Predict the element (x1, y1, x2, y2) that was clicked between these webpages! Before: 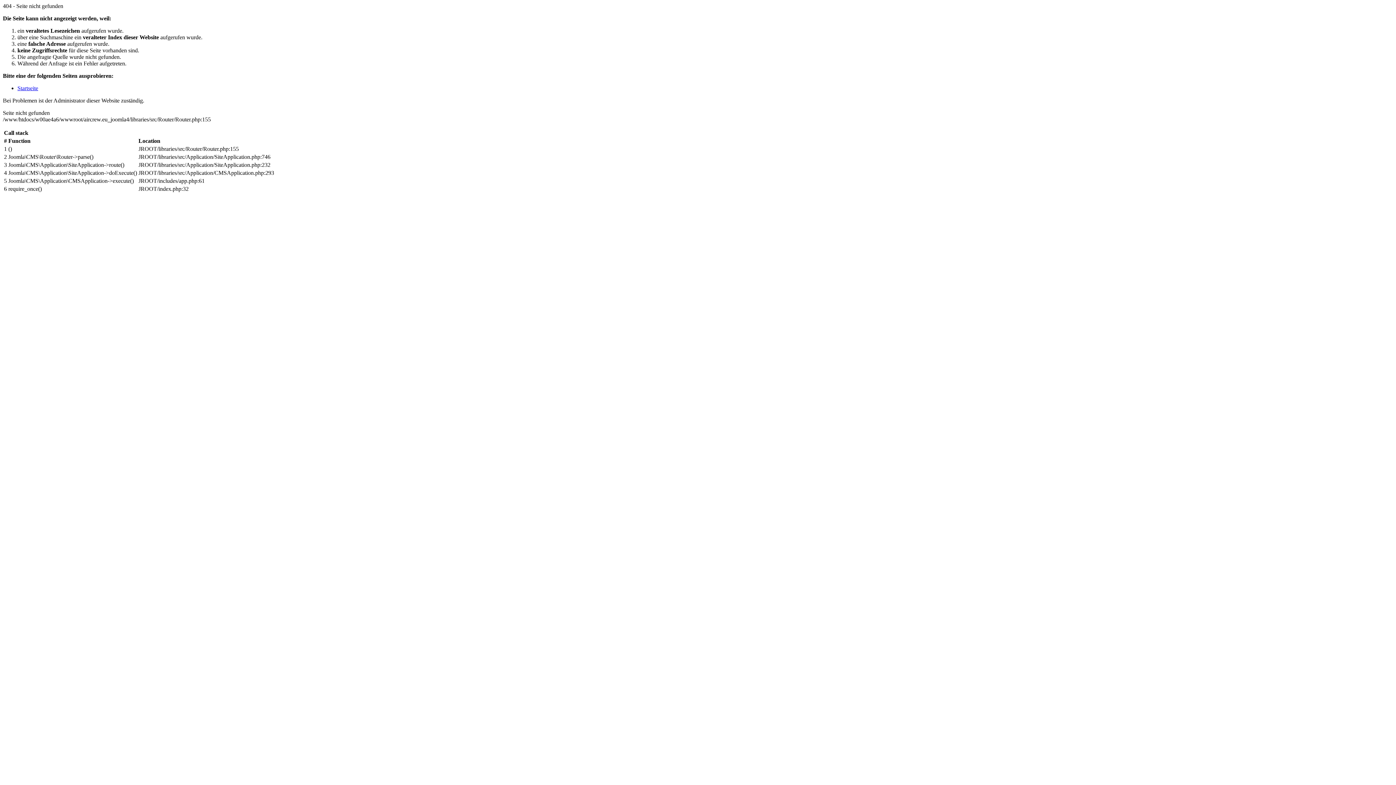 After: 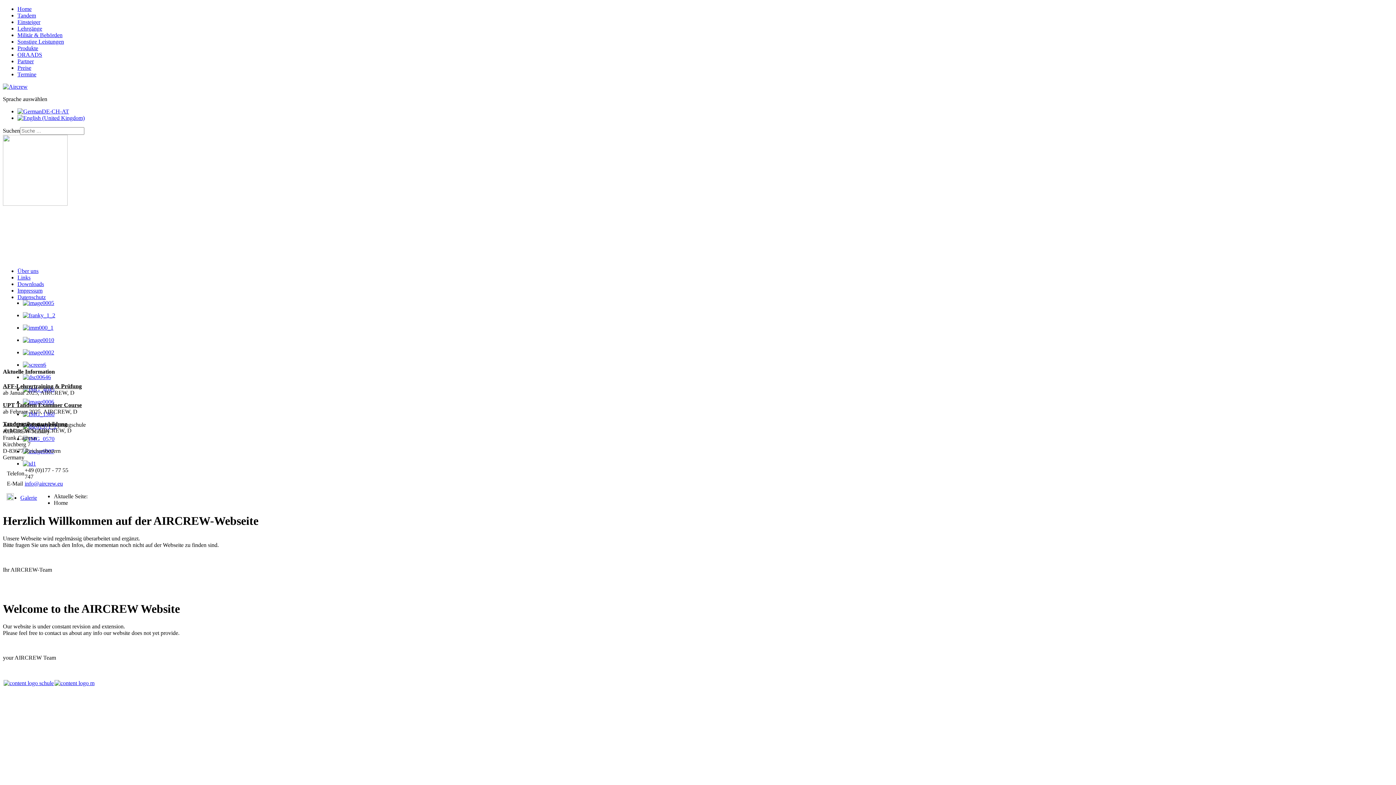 Action: bbox: (17, 85, 38, 91) label: Startseite